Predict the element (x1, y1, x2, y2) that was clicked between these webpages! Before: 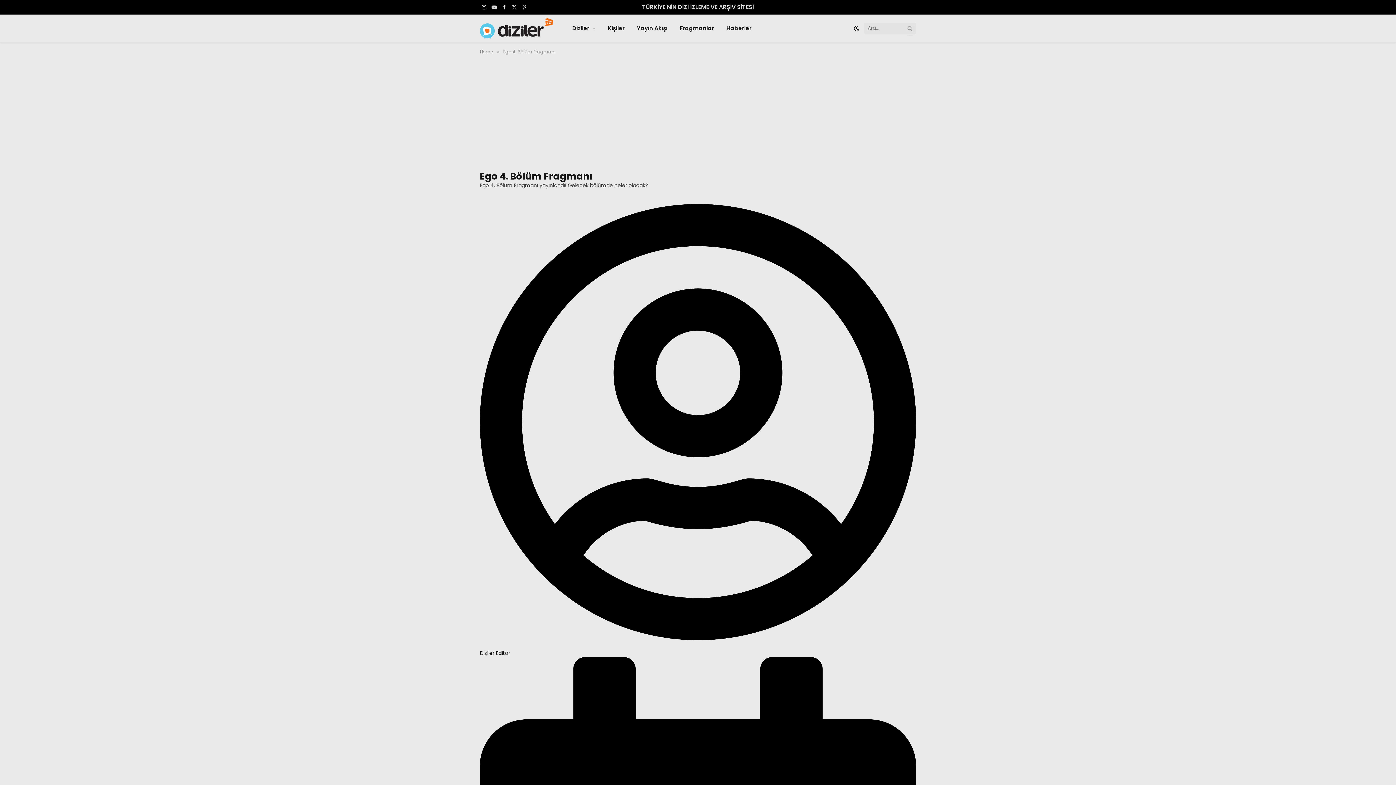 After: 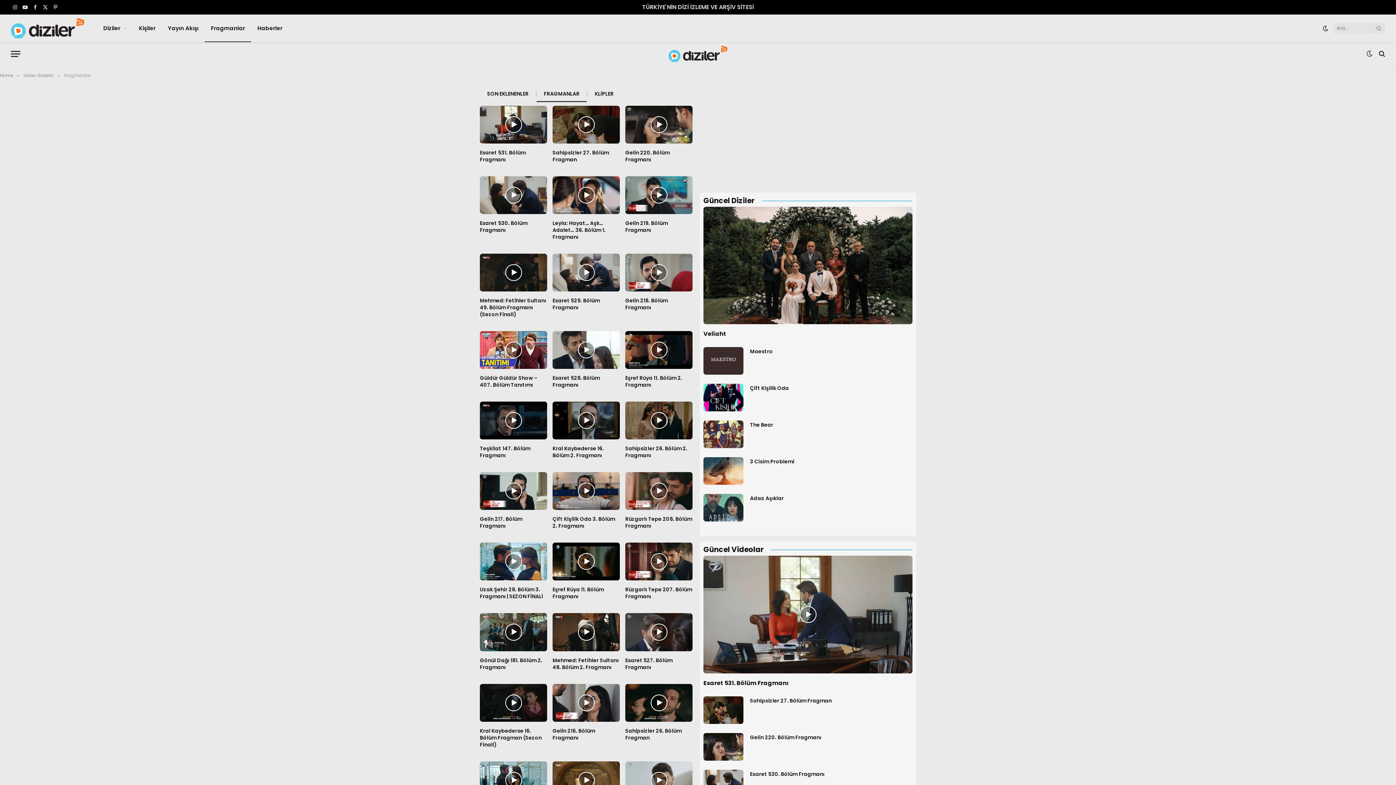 Action: label: Fragmanlar bbox: (673, 14, 720, 42)